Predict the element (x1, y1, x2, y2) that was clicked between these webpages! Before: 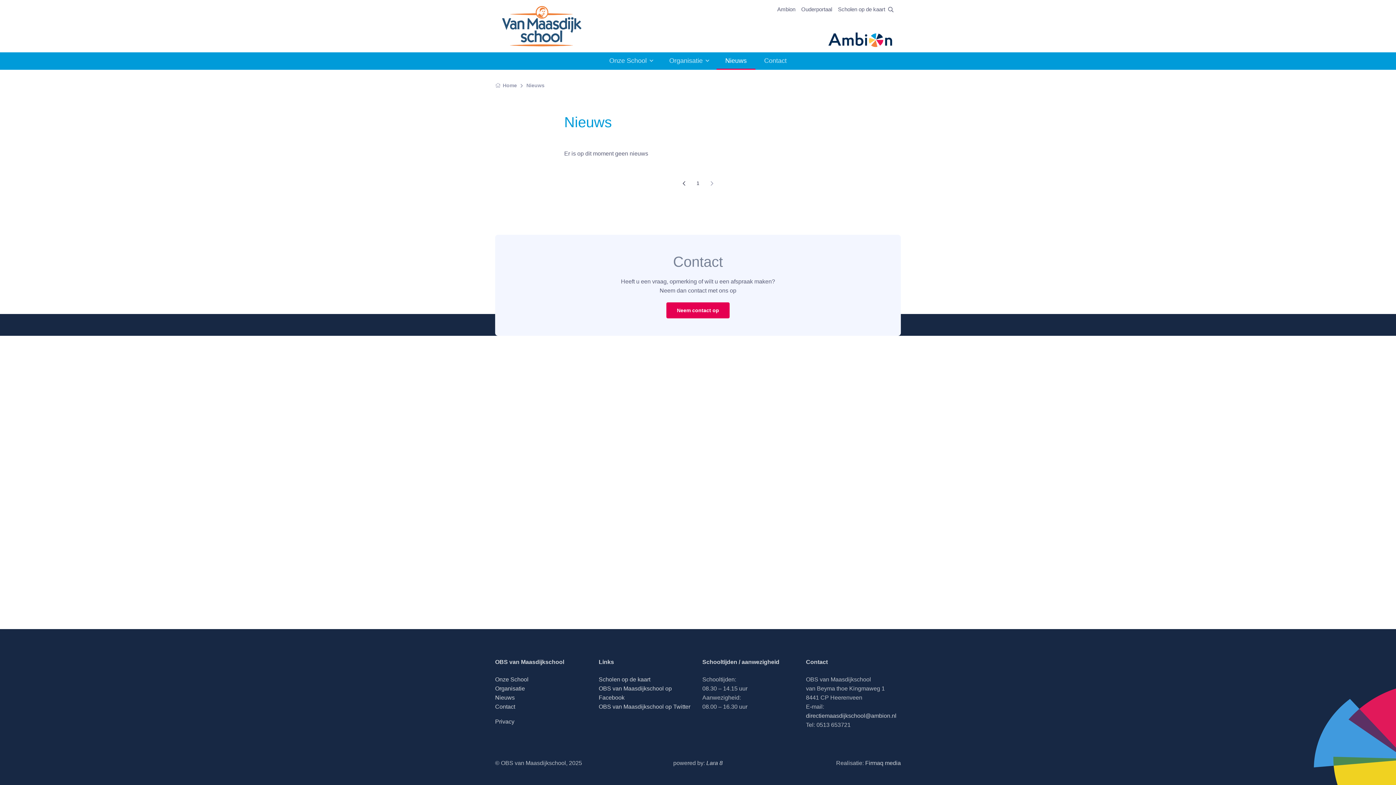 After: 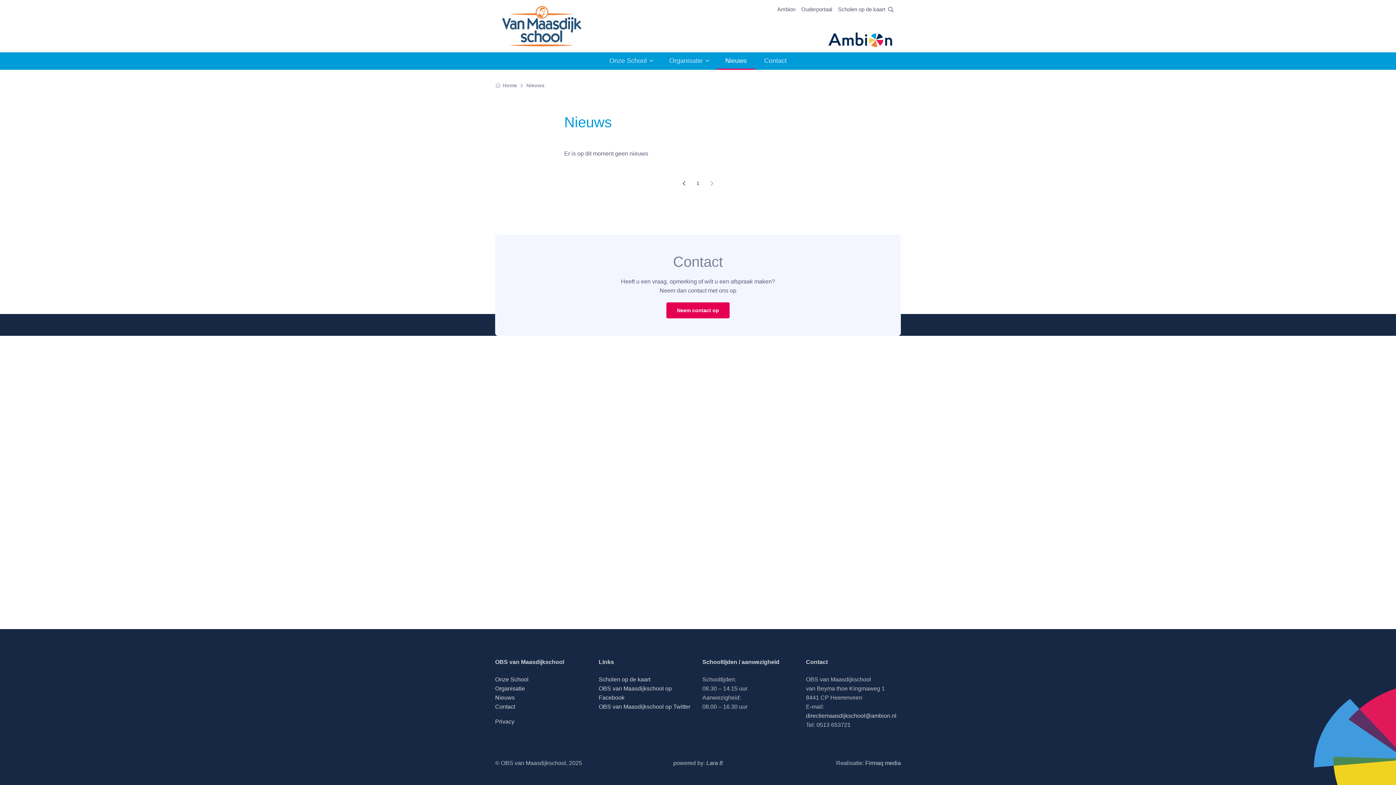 Action: label: Ouderportaal bbox: (798, 3, 835, 15)